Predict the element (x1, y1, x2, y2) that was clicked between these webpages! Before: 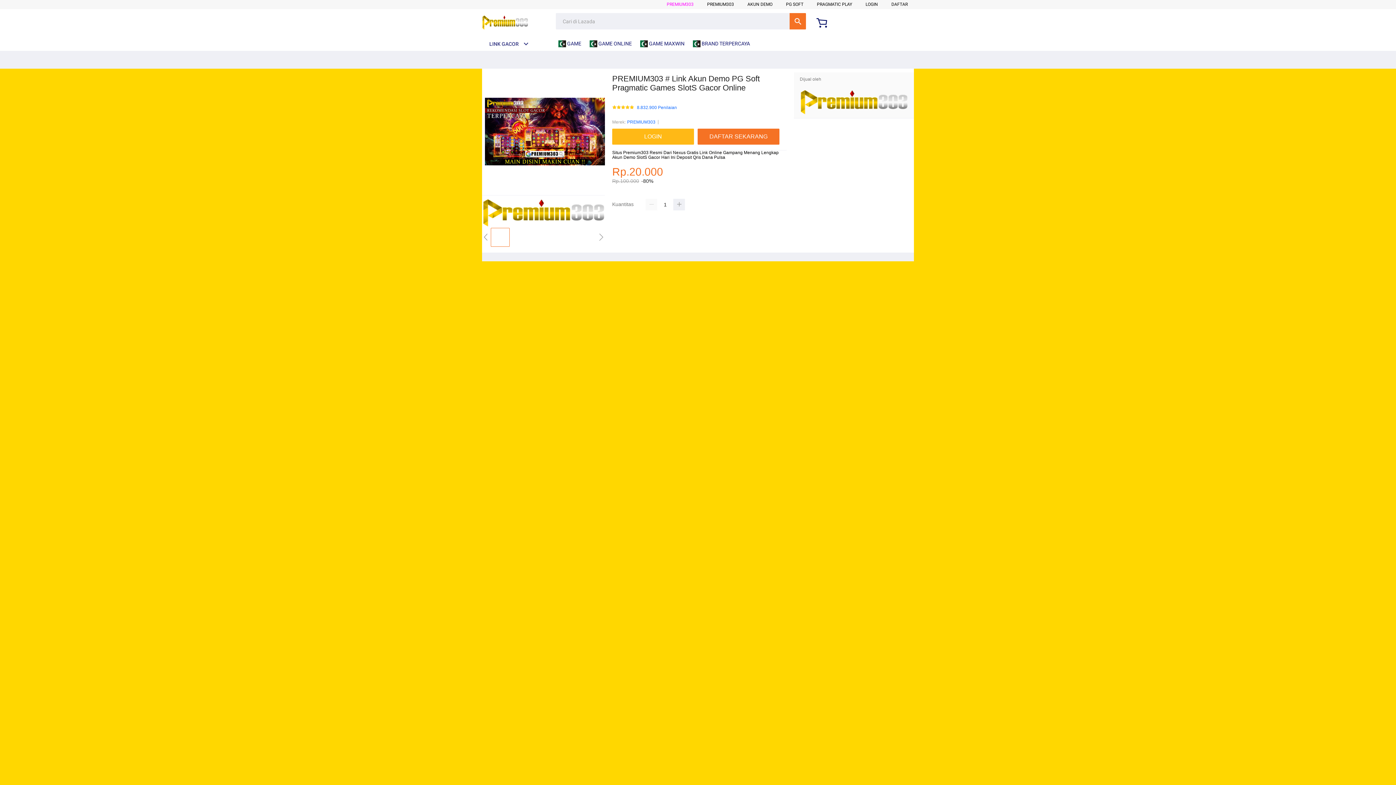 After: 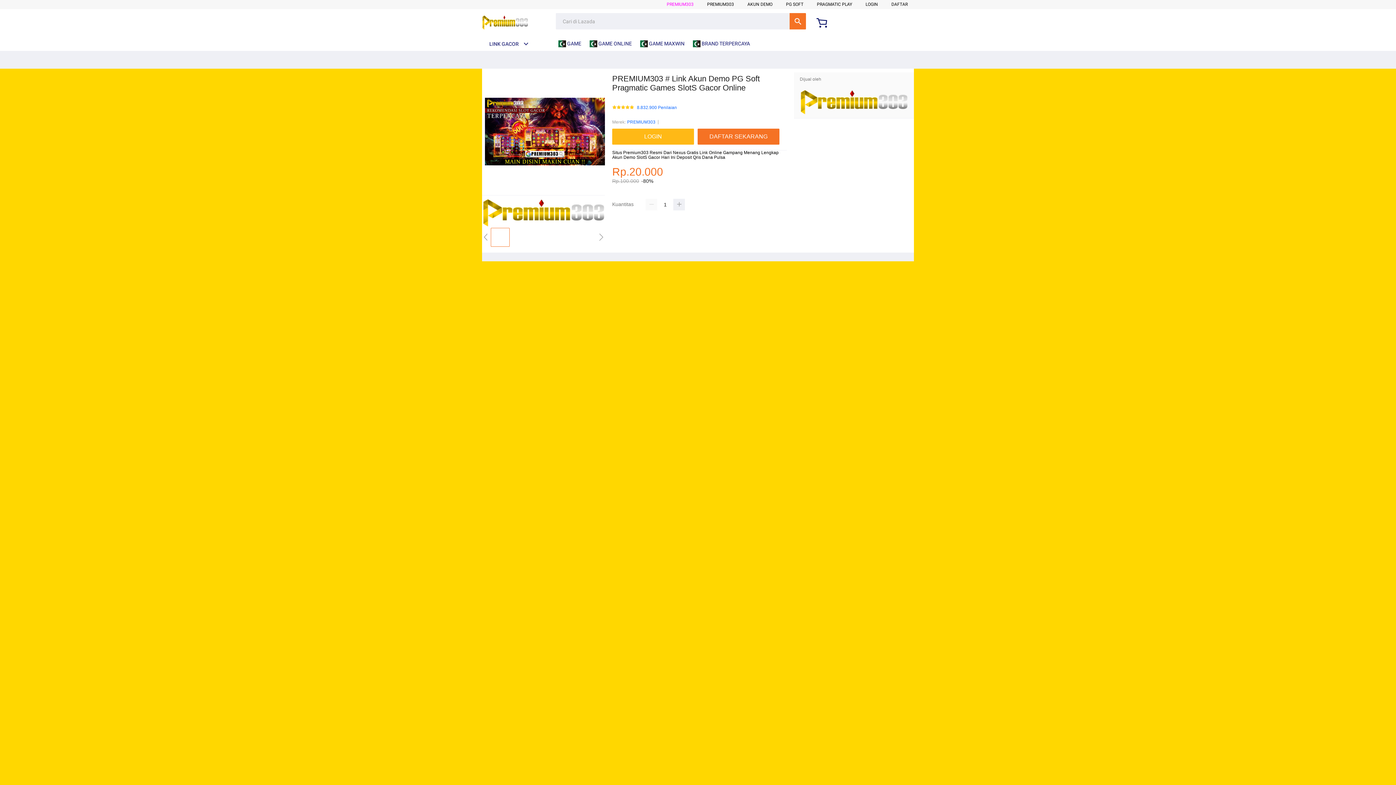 Action: bbox: (627, 118, 655, 125) label: PREMIUM303